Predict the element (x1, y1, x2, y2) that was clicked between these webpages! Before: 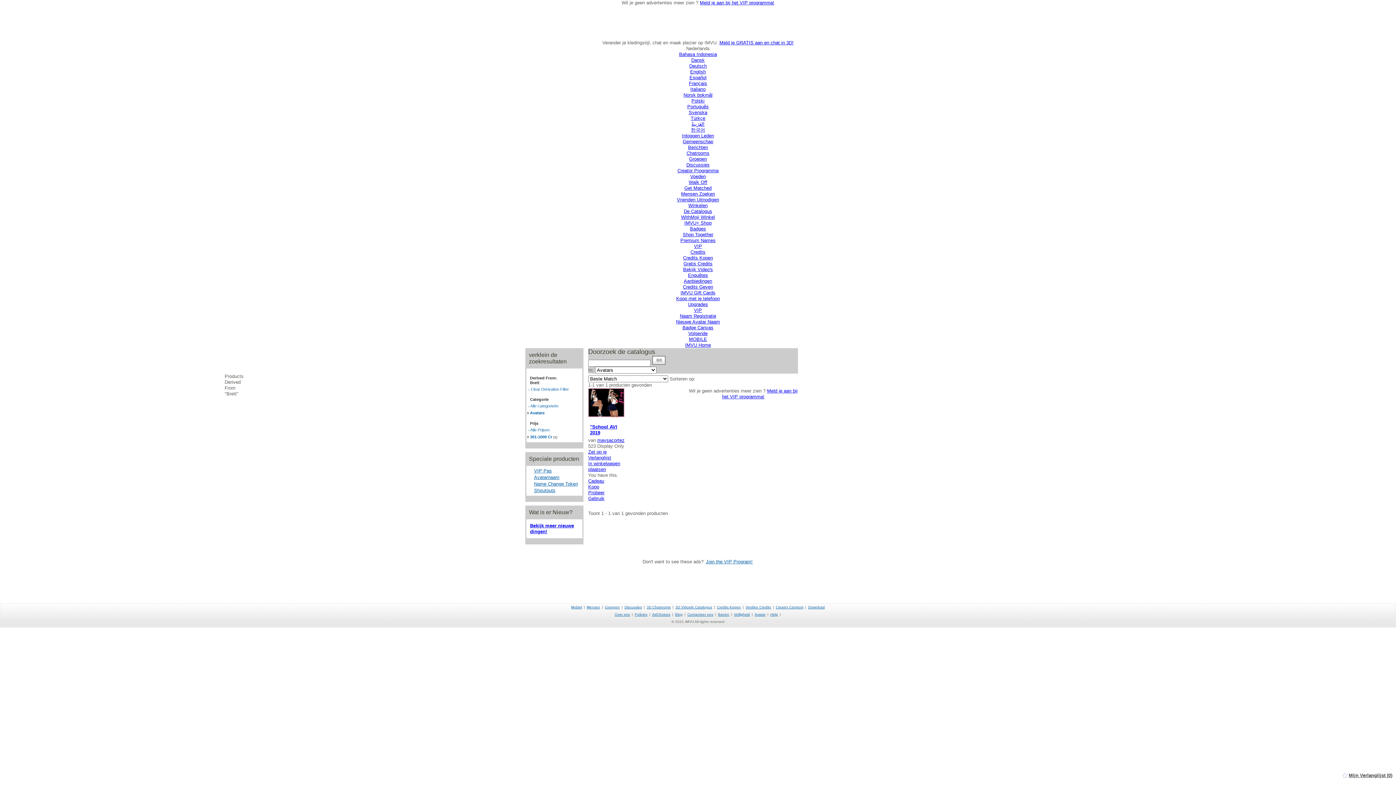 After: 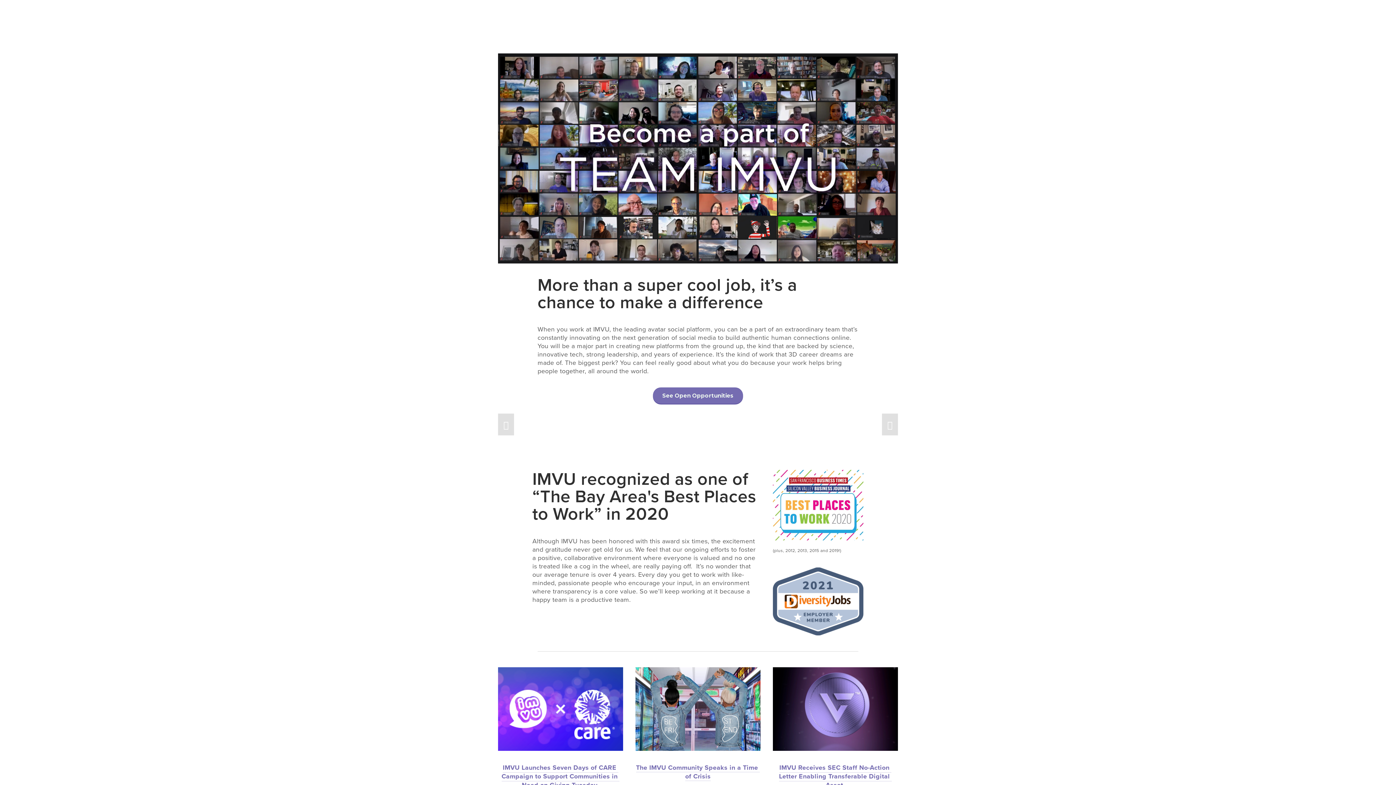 Action: bbox: (718, 612, 729, 616) label: Banen